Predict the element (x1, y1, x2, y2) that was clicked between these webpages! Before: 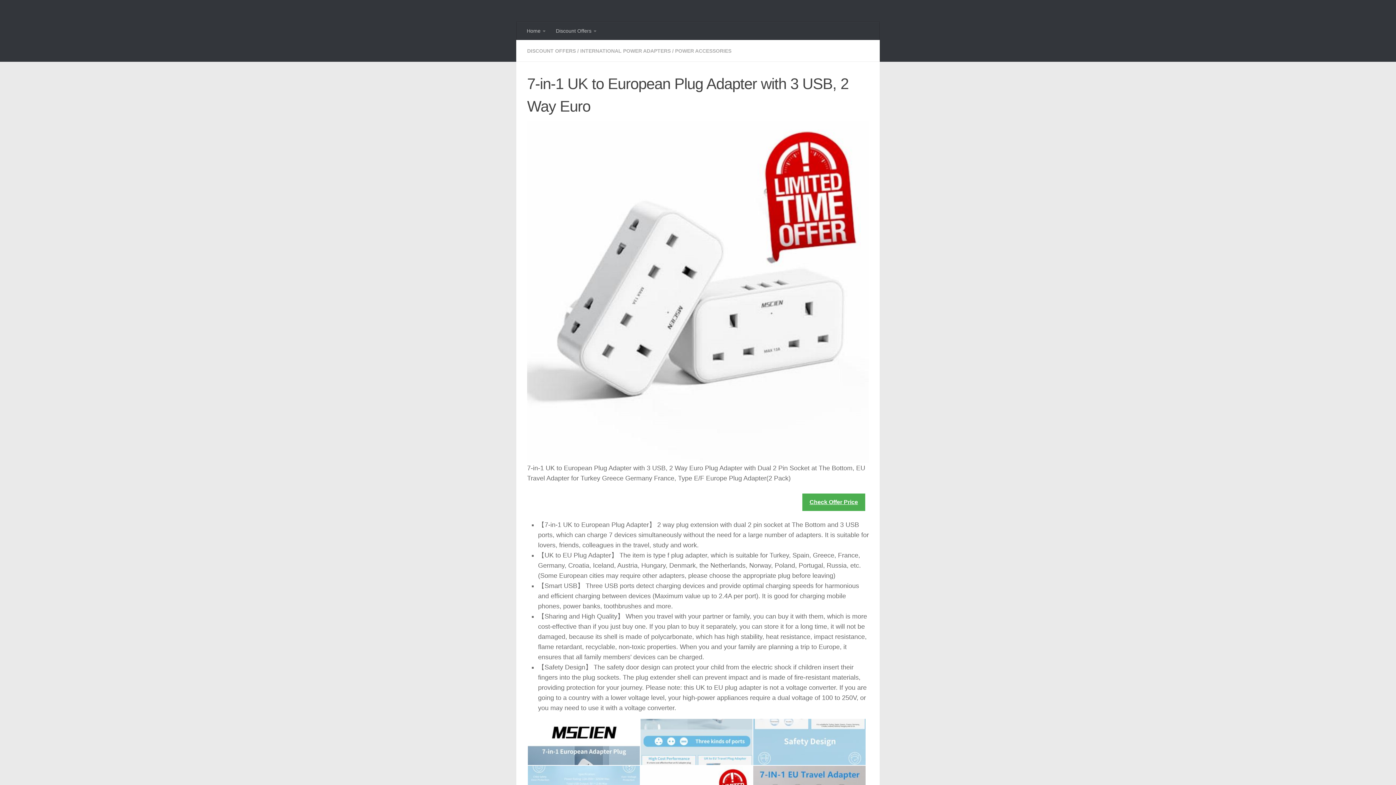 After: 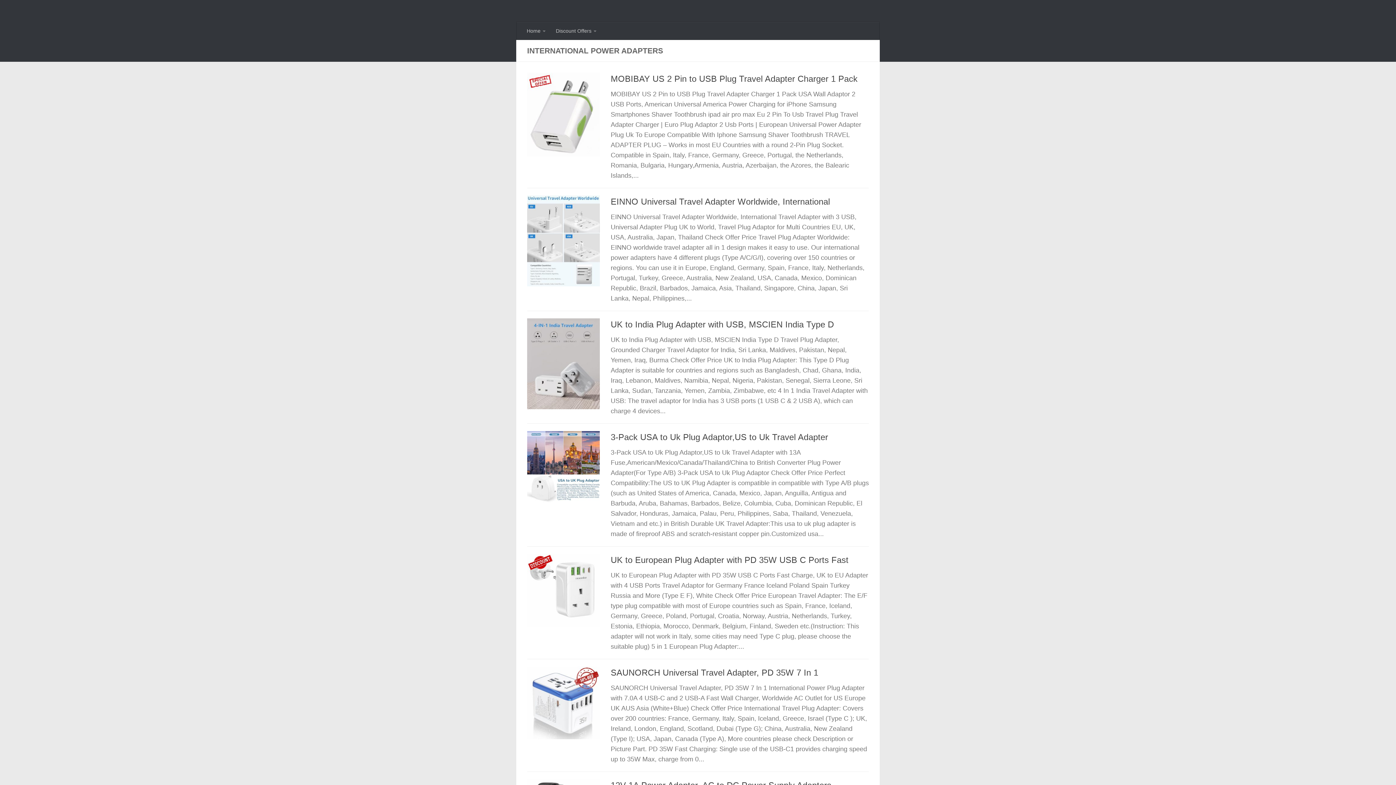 Action: bbox: (580, 48, 670, 53) label: INTERNATIONAL POWER ADAPTERS